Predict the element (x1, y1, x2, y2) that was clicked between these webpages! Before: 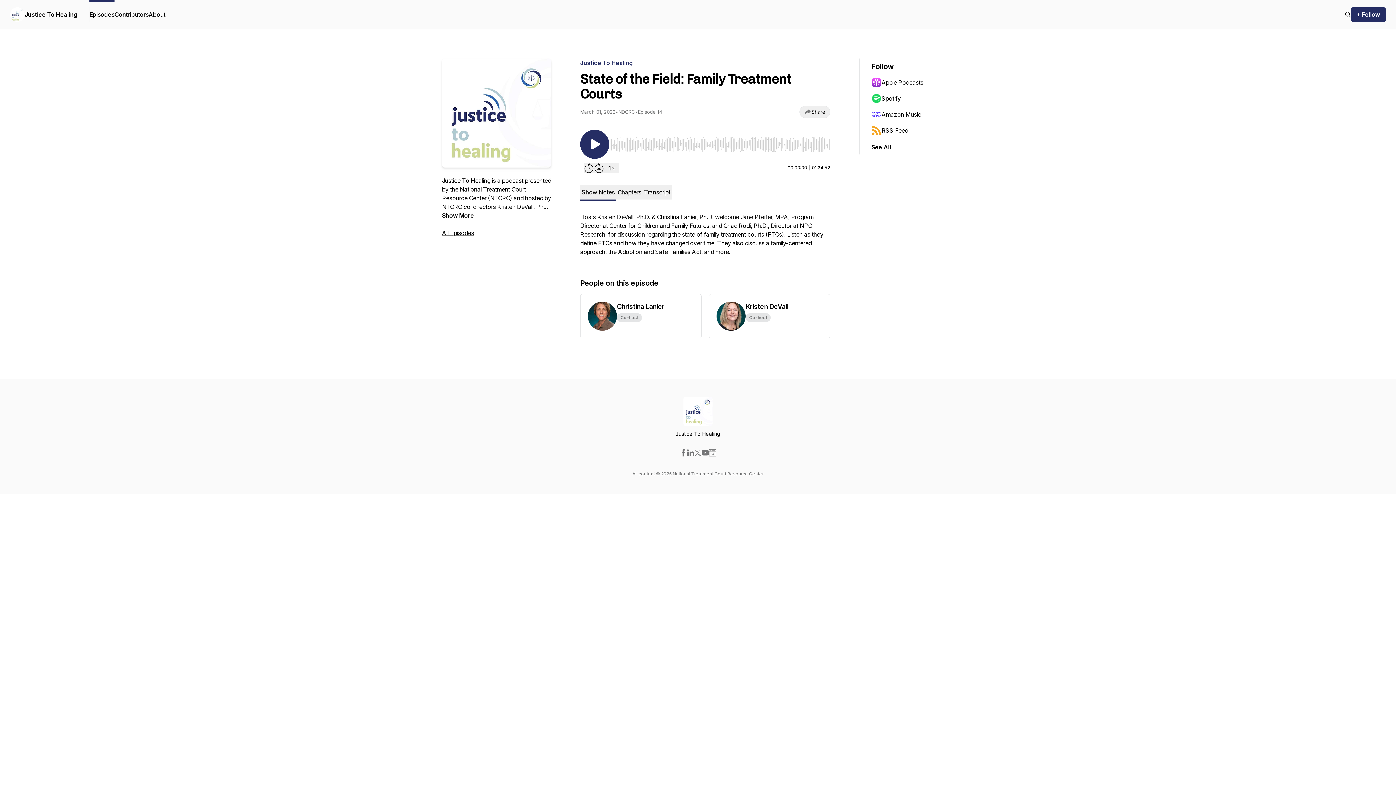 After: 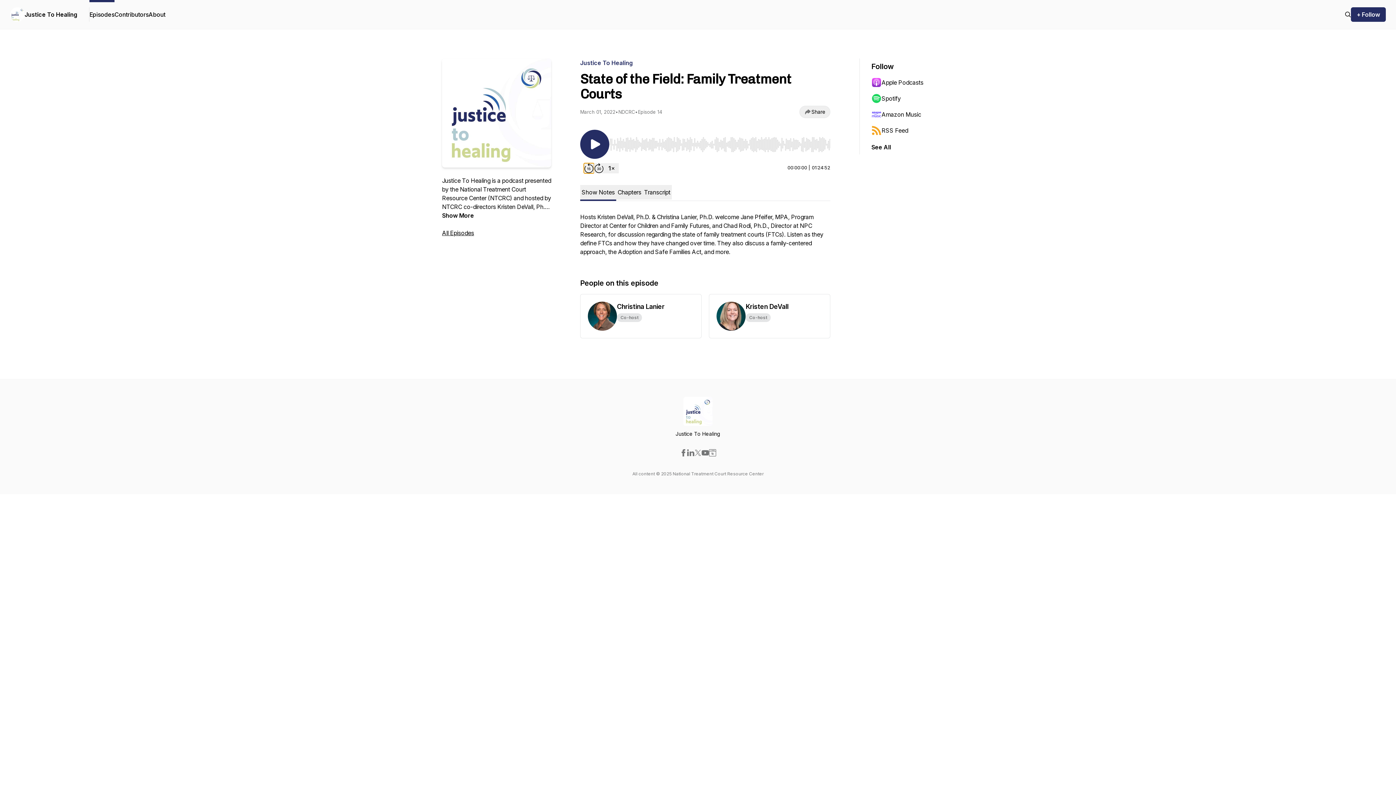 Action: label: Rewind 15 seconds bbox: (584, 163, 594, 173)